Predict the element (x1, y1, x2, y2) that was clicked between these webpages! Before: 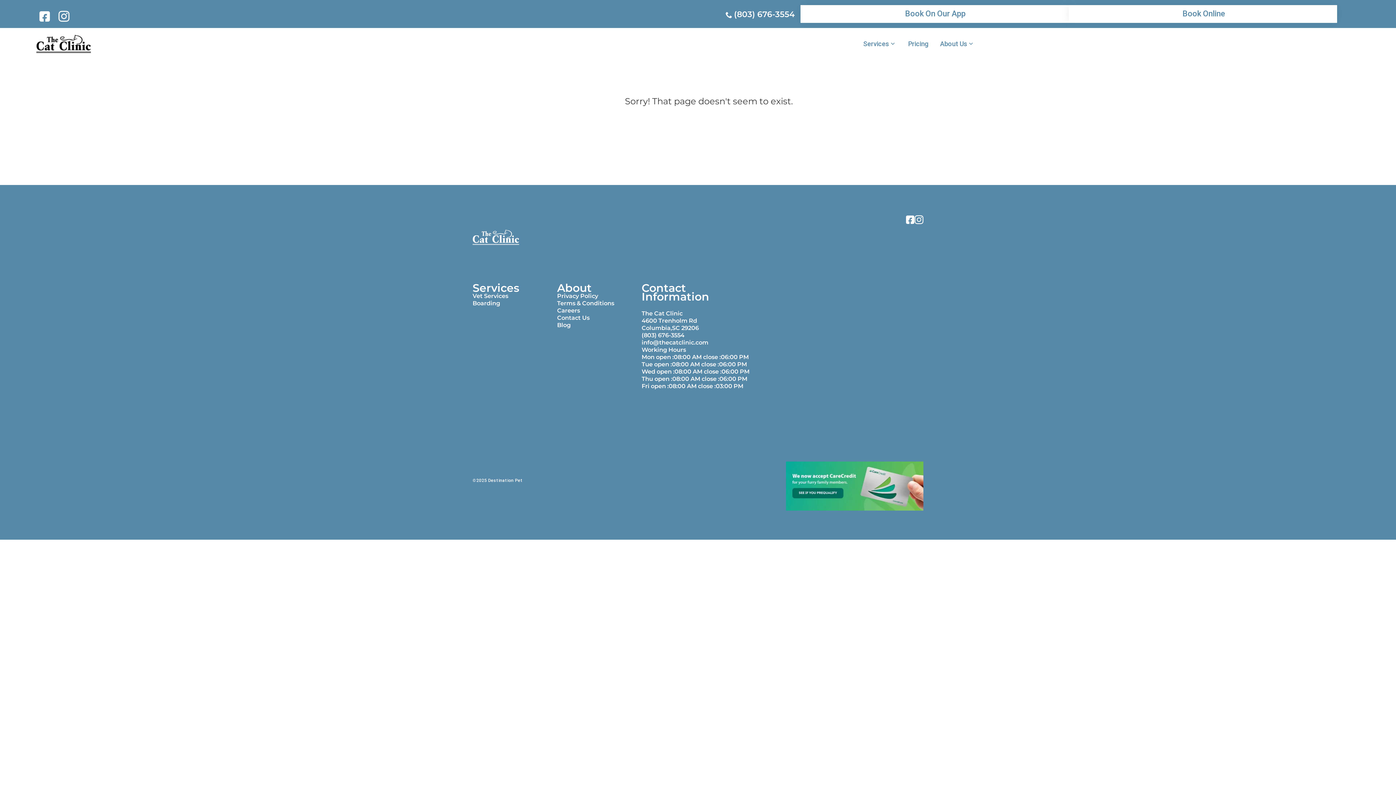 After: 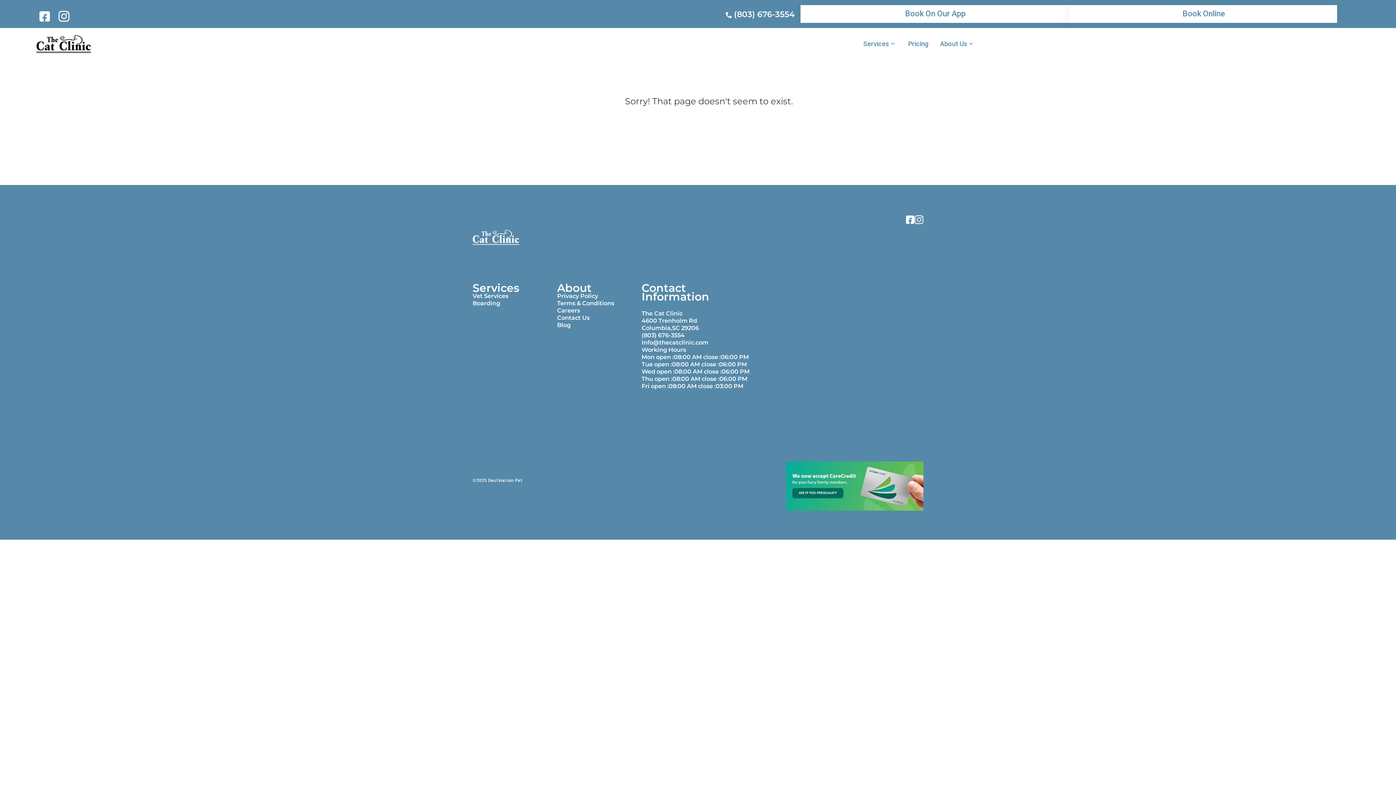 Action: label: Tue open :08:00 AM close :06:00 PM bbox: (641, 361, 747, 368)